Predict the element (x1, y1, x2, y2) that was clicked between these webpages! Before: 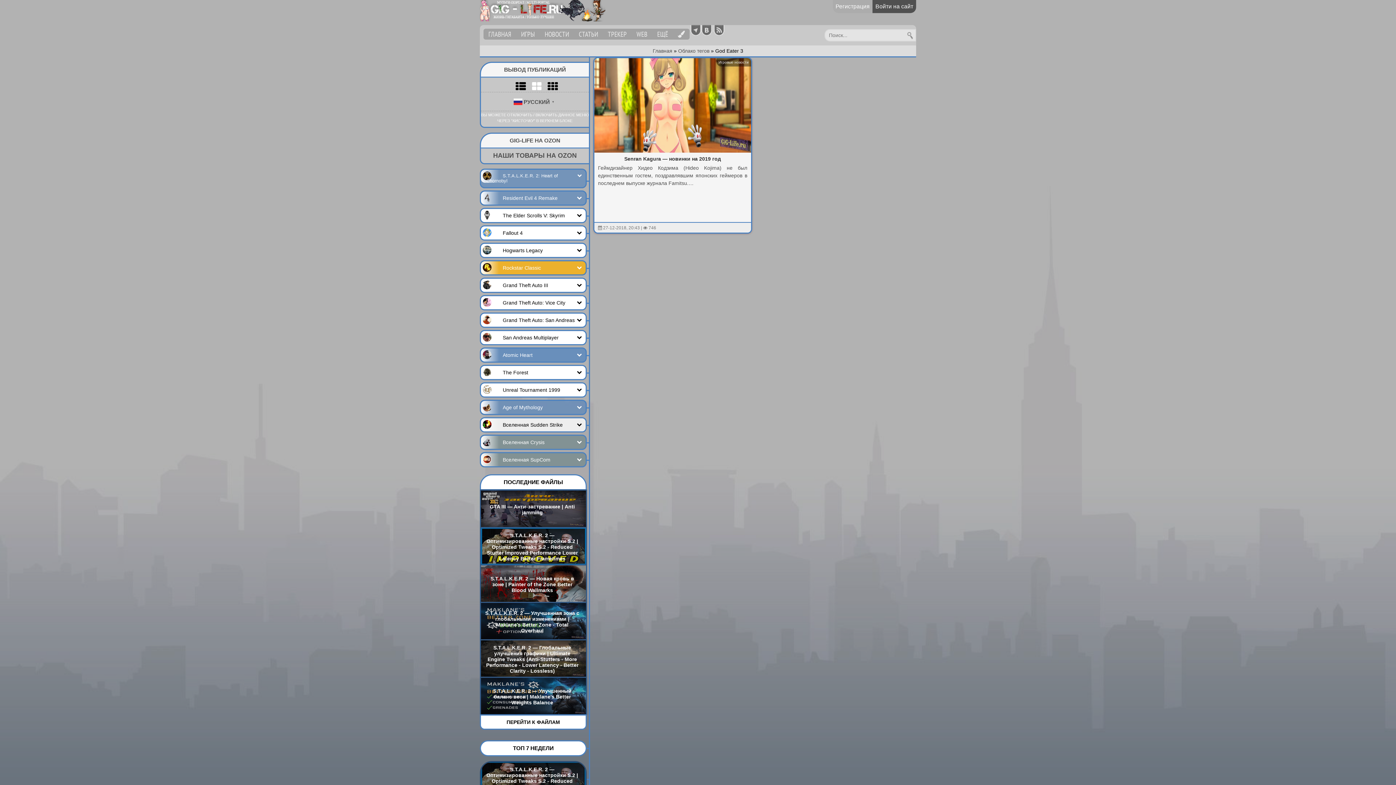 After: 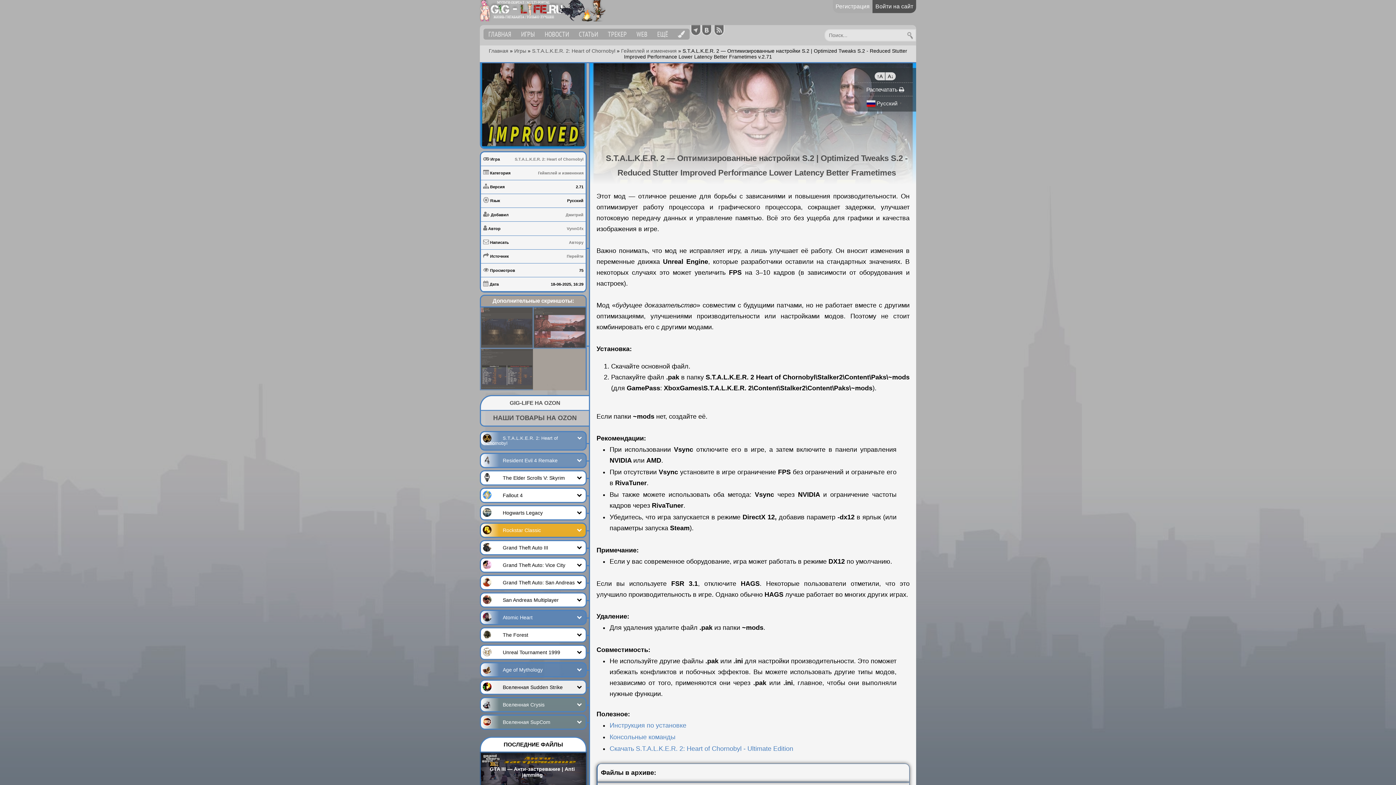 Action: bbox: (480, 527, 584, 567) label: S.T.A.L.K.E.R. 2 — Оптимизированные настройки S.2 | Optimized Tweaks S.2 - Reduced Stutter Improved Performance Lower Latency Better Frametimes